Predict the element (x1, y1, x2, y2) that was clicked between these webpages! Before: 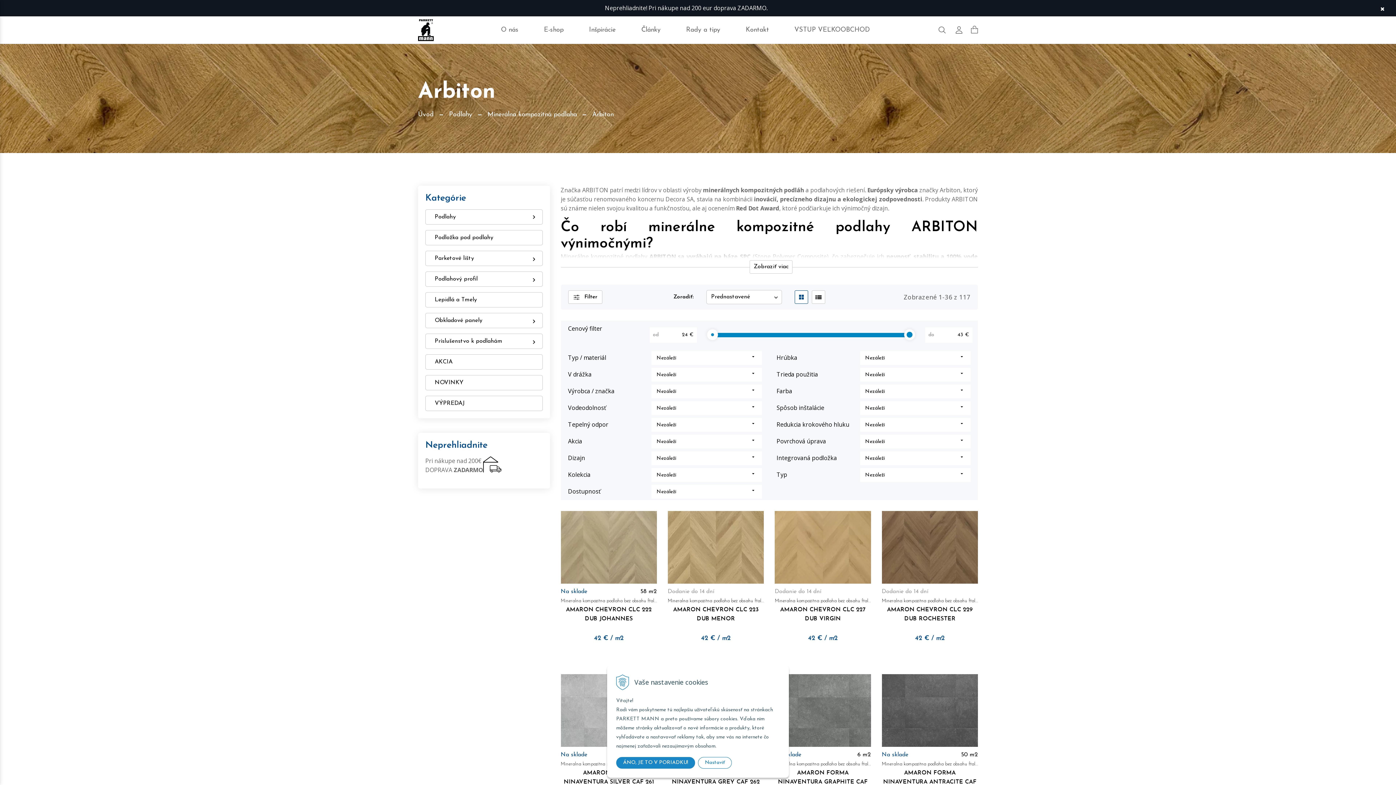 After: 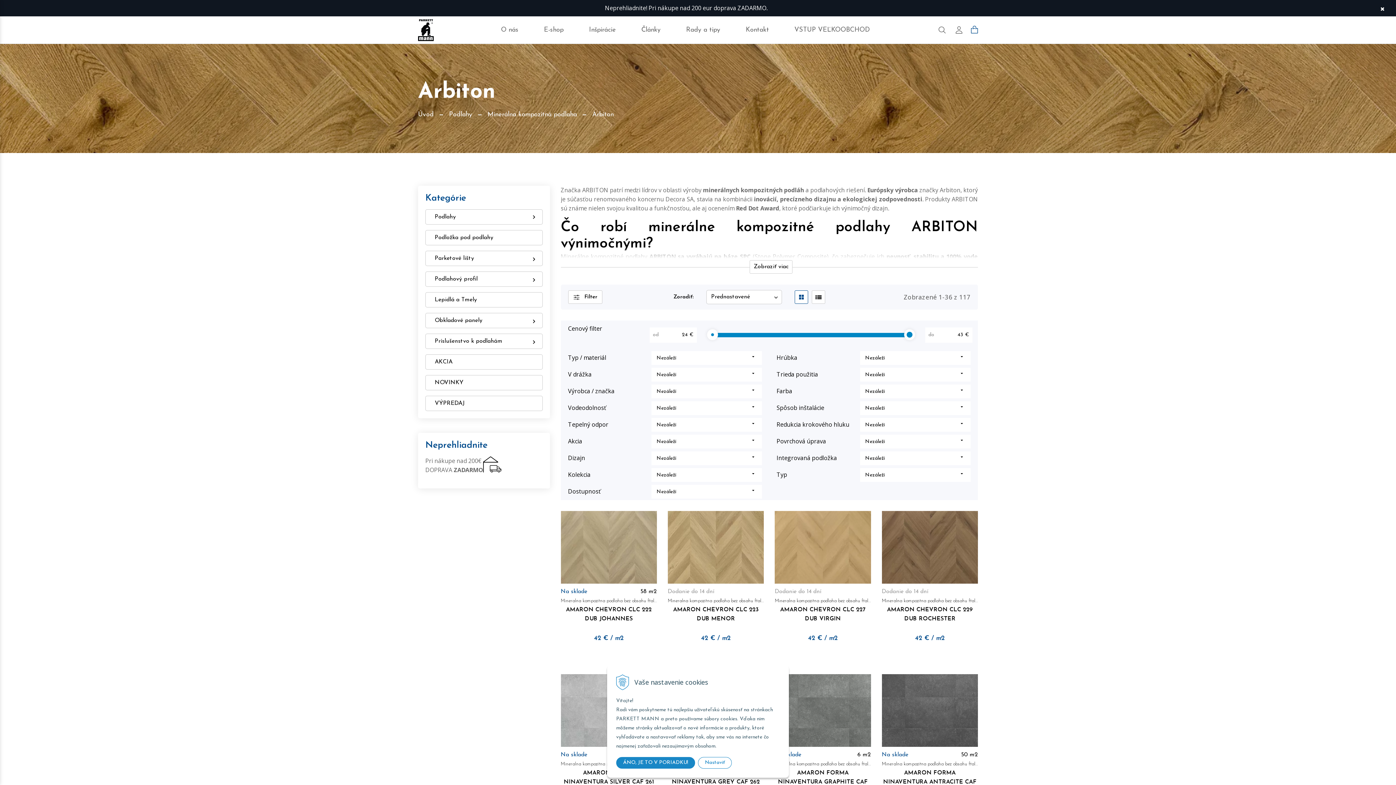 Action: bbox: (971, 25, 978, 33)